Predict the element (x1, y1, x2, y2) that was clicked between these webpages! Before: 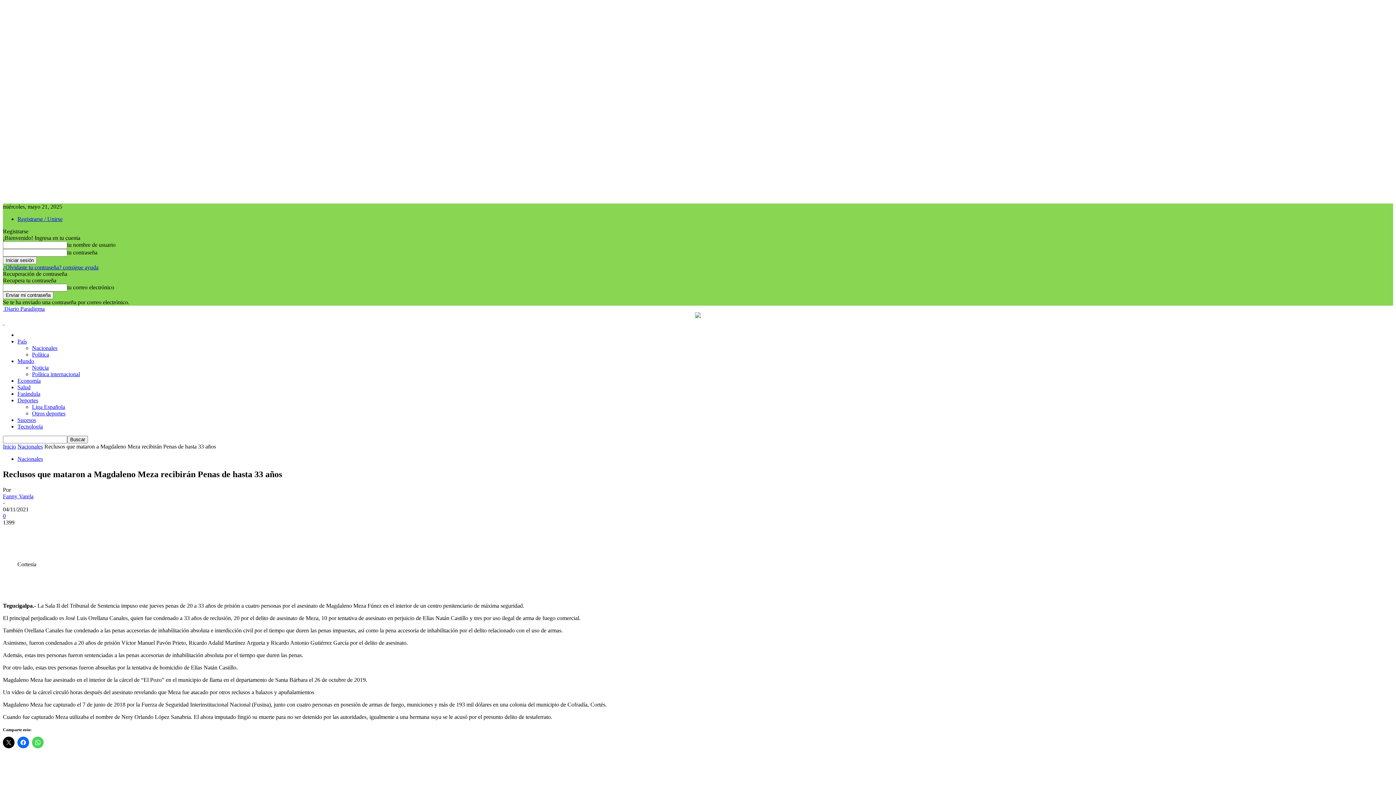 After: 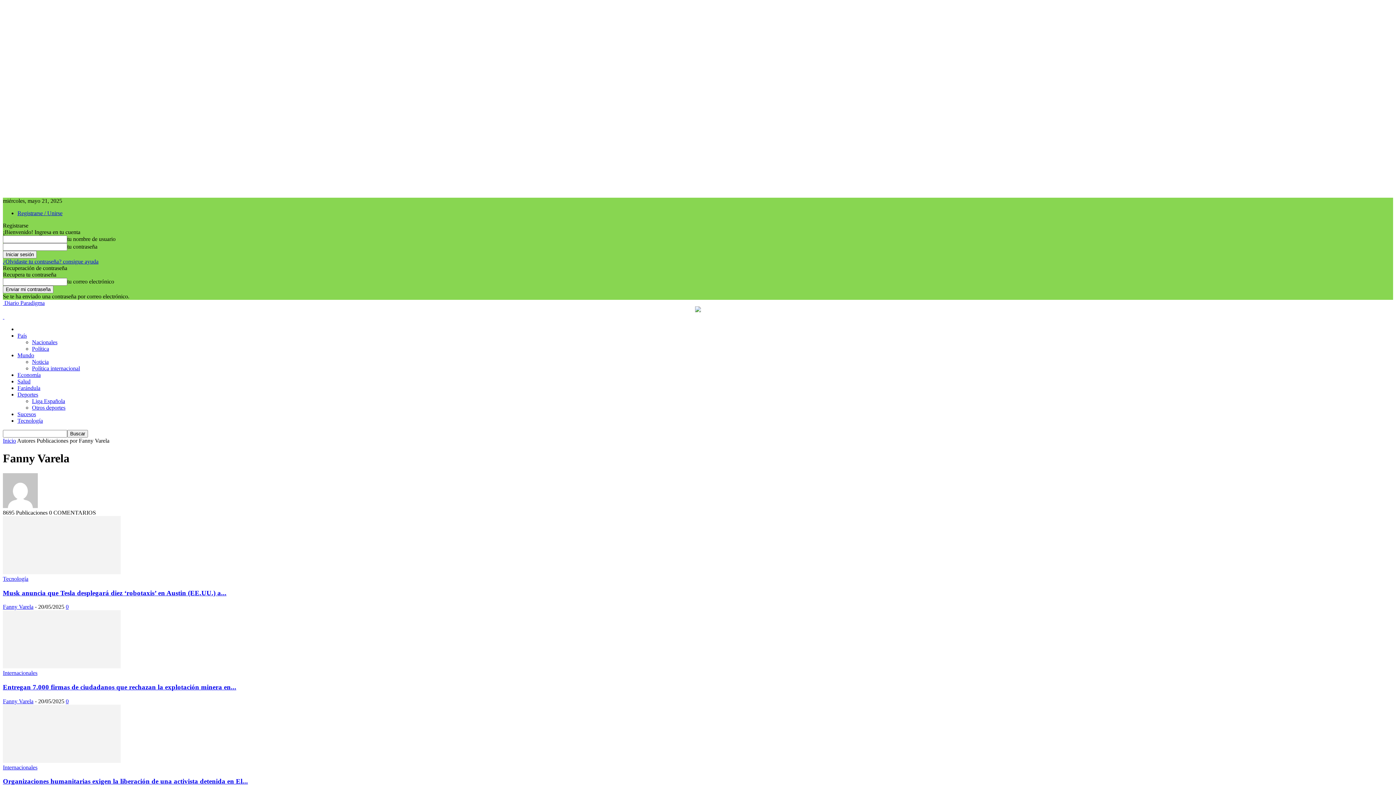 Action: label: Fanny Varela bbox: (2, 493, 33, 499)